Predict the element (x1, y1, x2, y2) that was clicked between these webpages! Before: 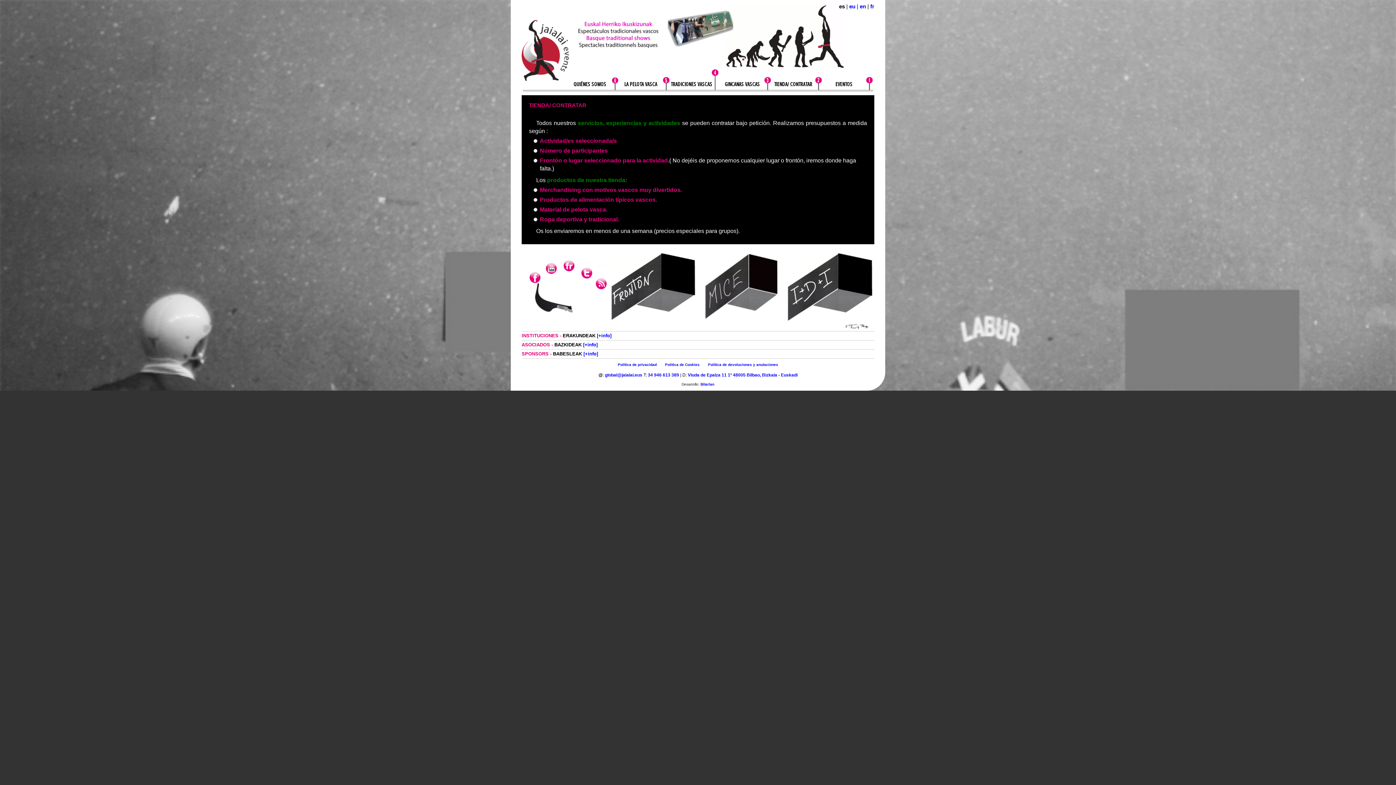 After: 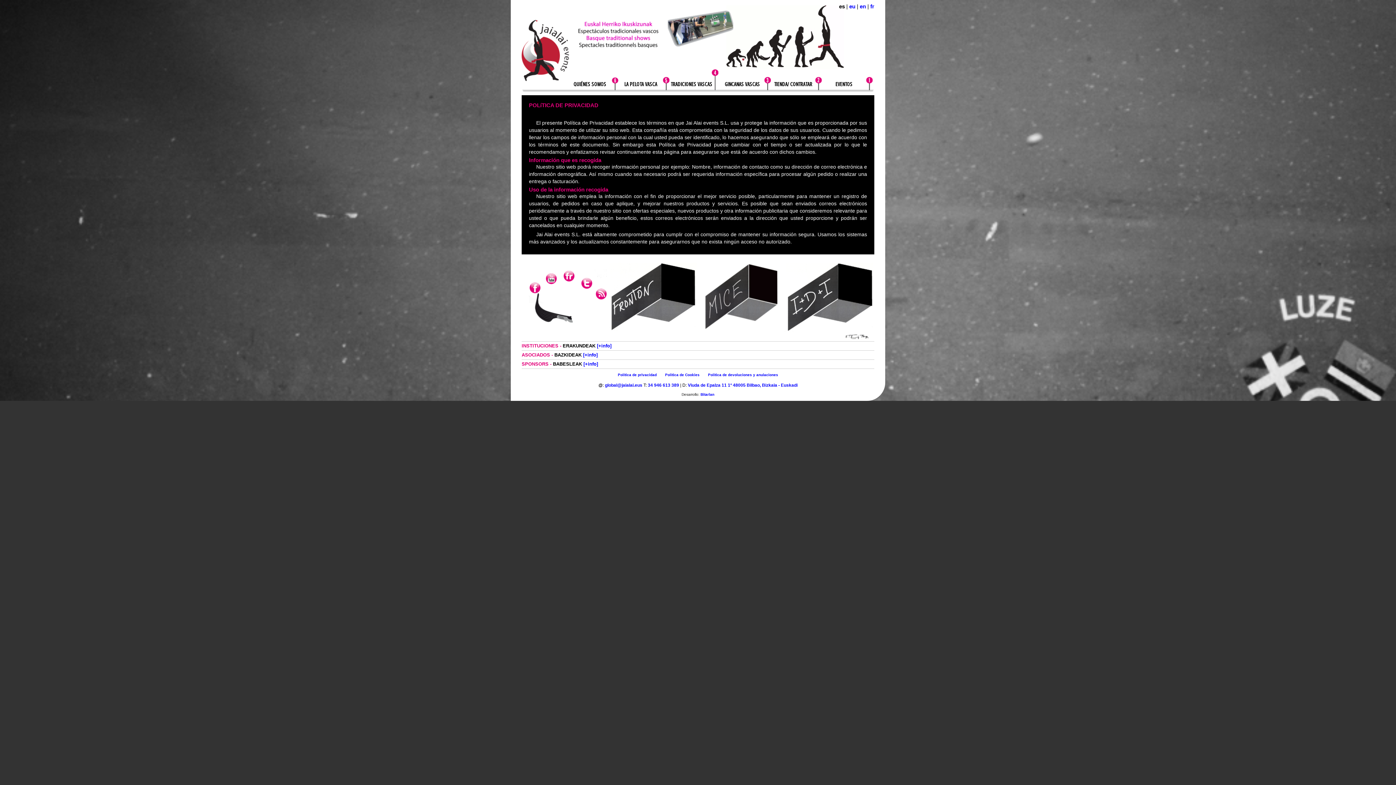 Action: bbox: (617, 362, 656, 366) label: Política de privacidad